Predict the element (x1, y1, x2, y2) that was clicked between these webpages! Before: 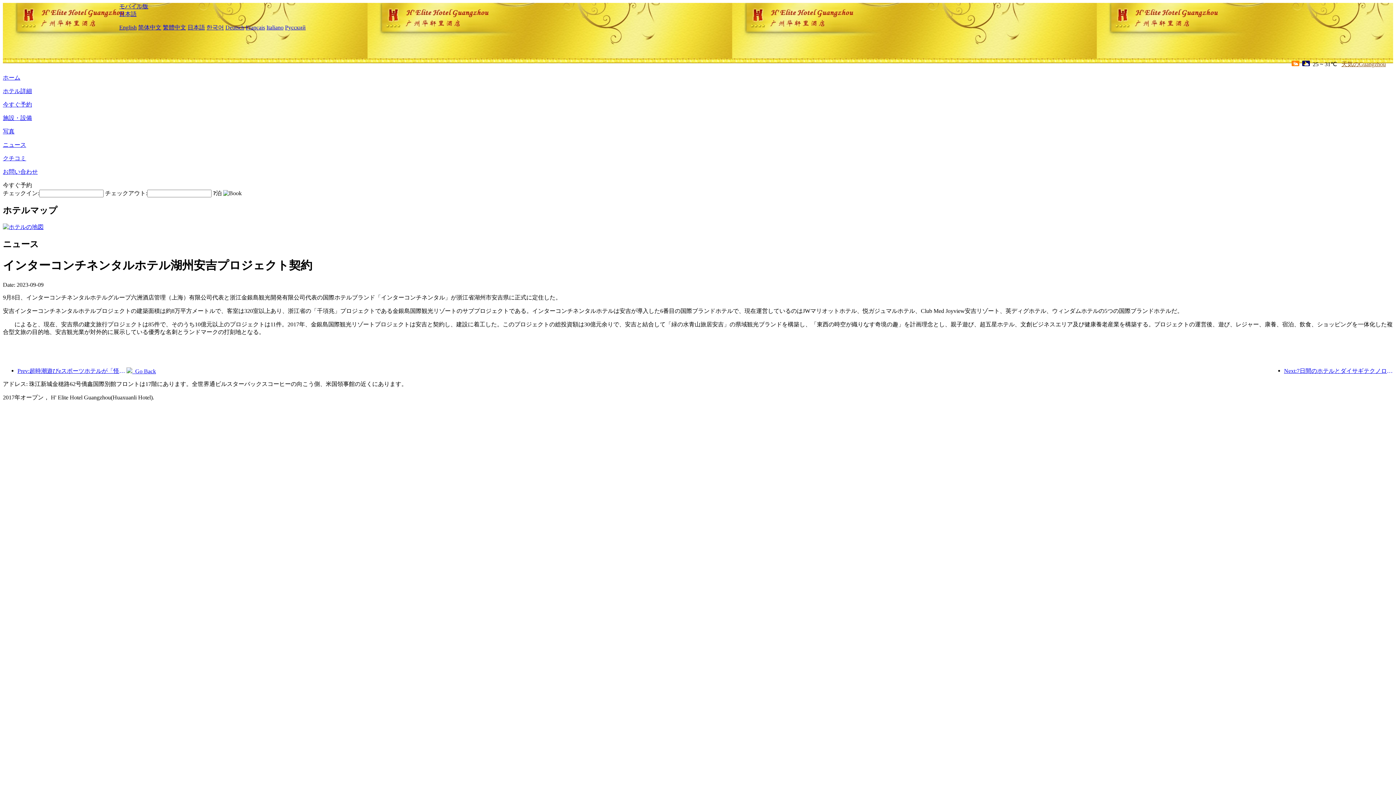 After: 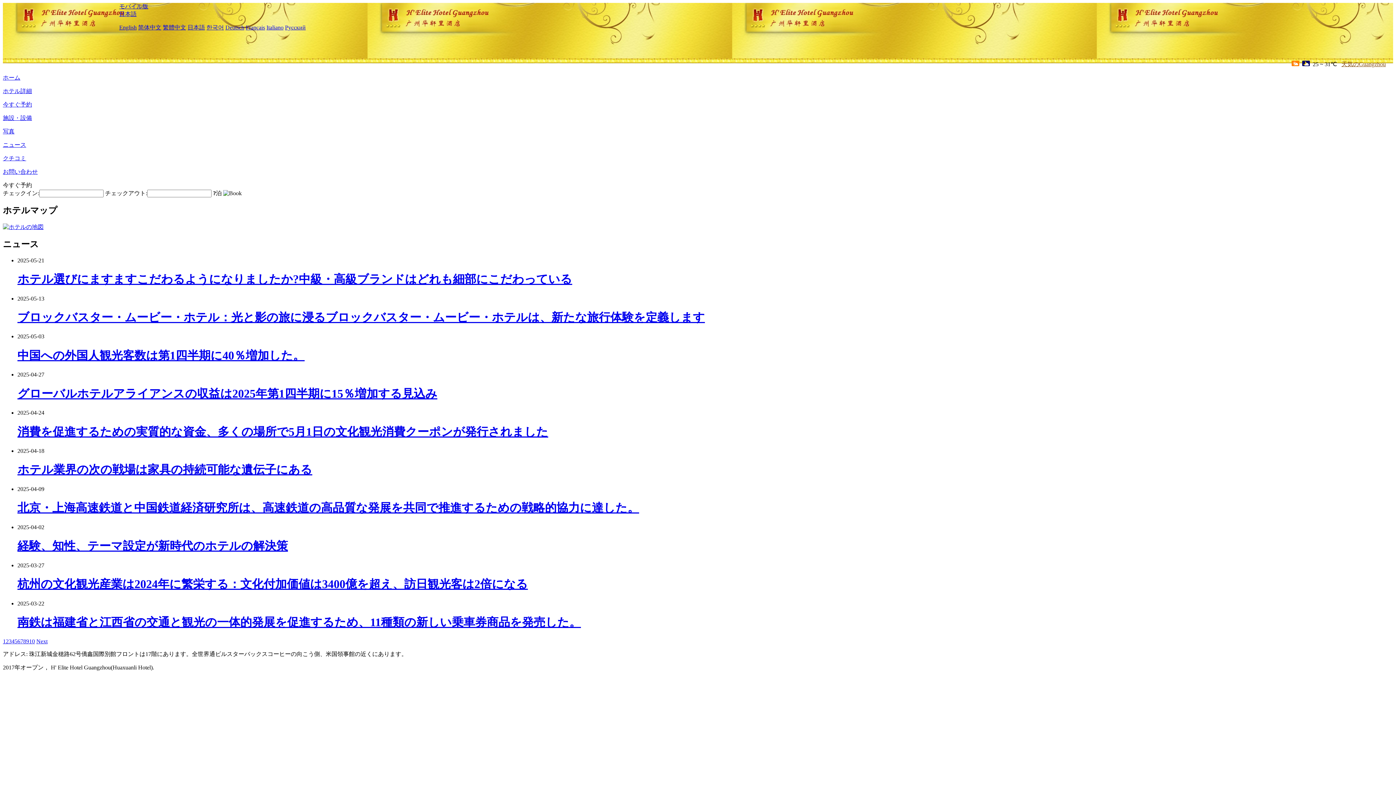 Action: bbox: (126, 368, 156, 374) label:   Go Back